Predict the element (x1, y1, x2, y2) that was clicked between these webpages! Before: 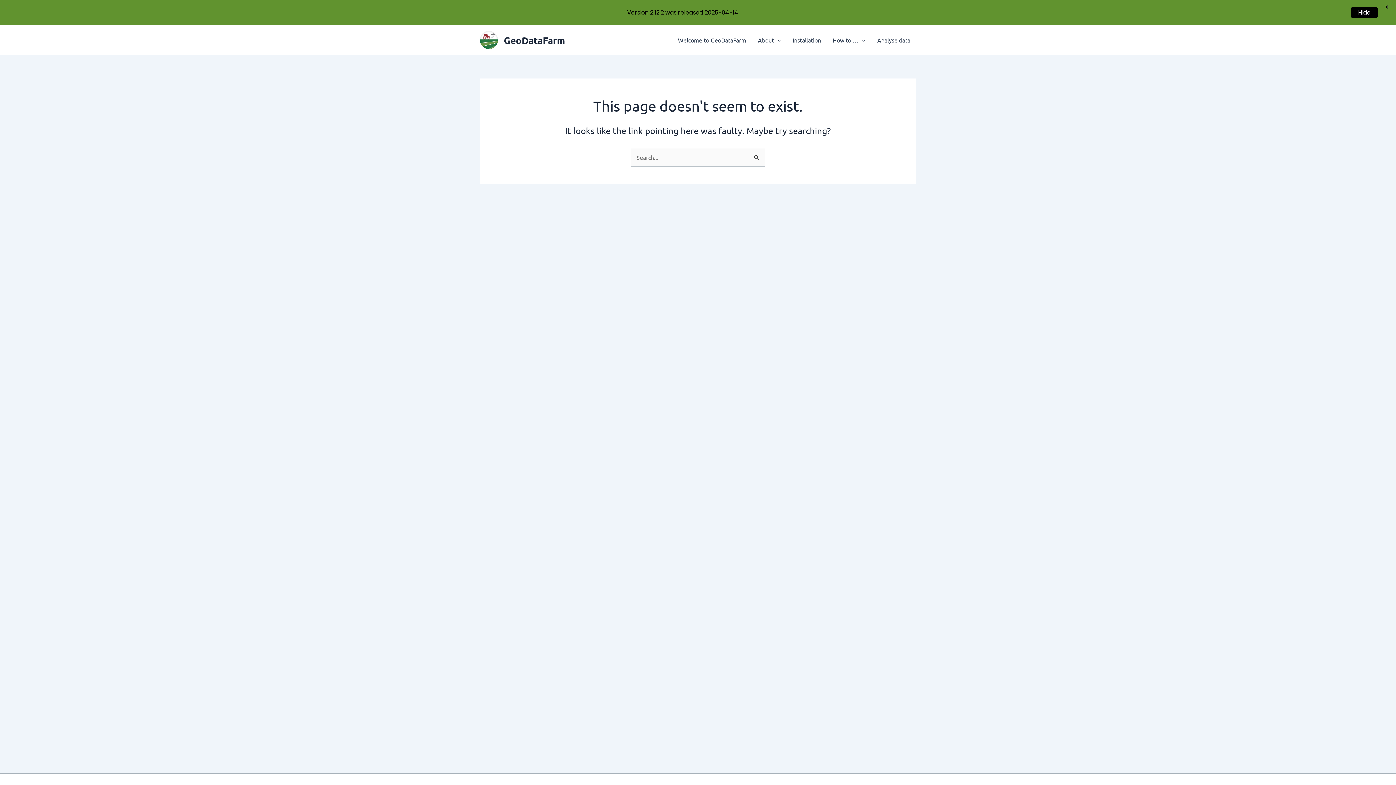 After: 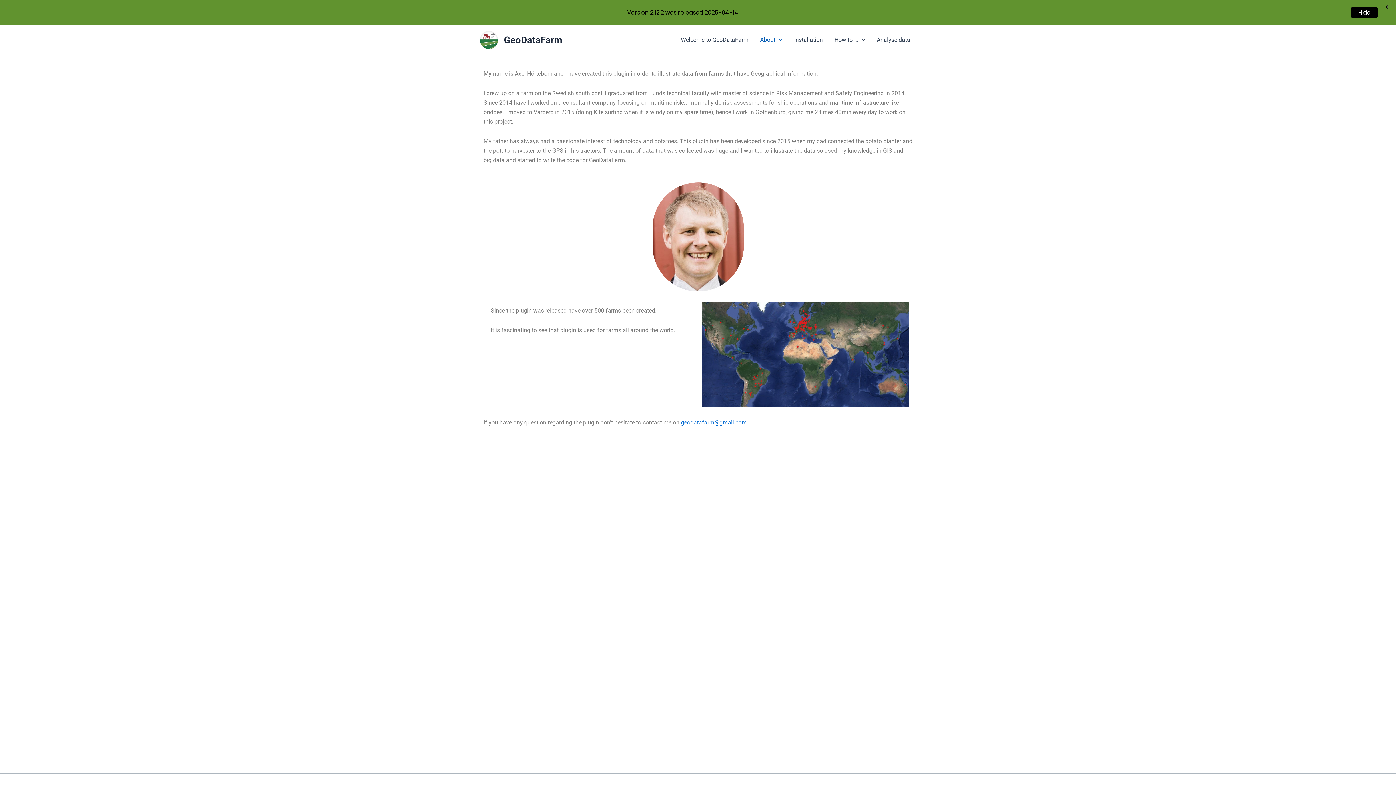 Action: label: About bbox: (752, 25, 787, 54)